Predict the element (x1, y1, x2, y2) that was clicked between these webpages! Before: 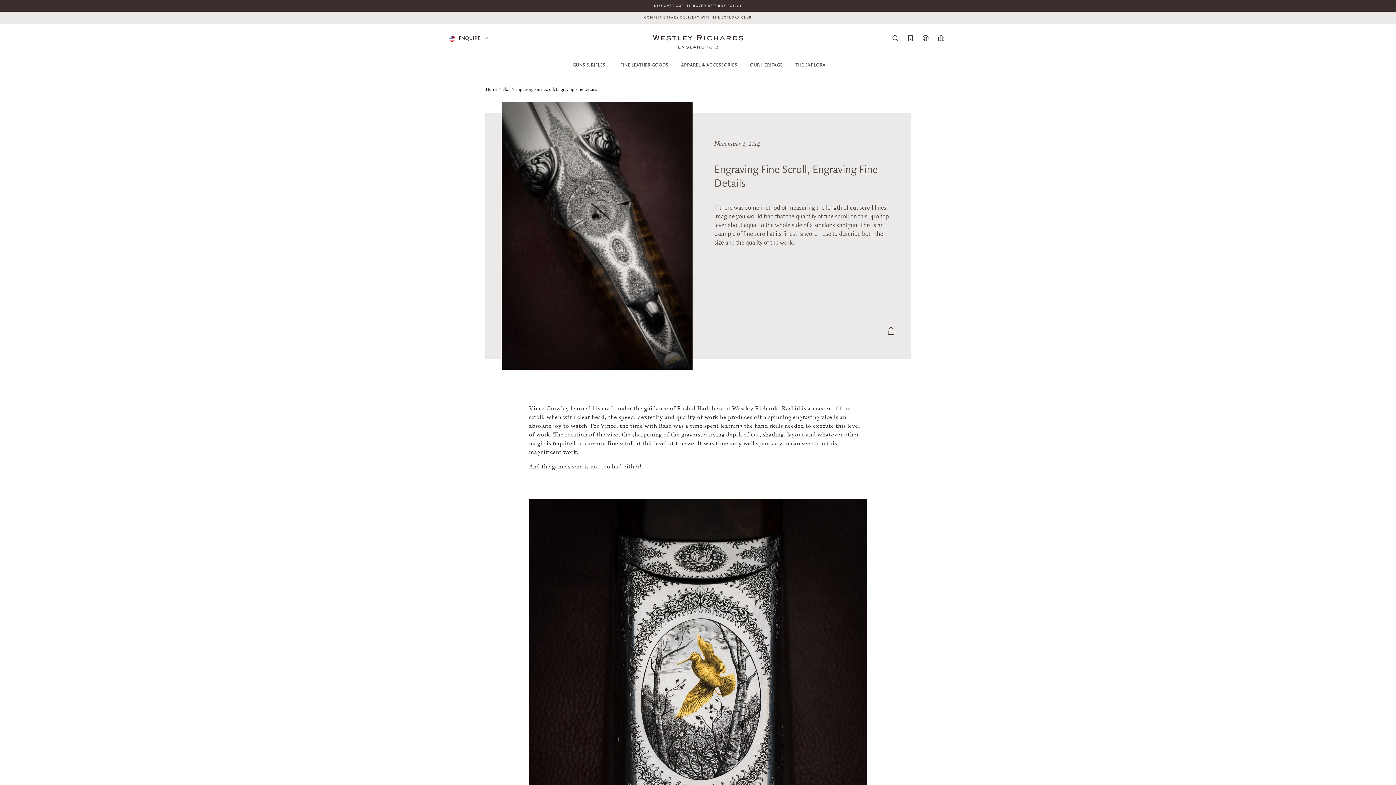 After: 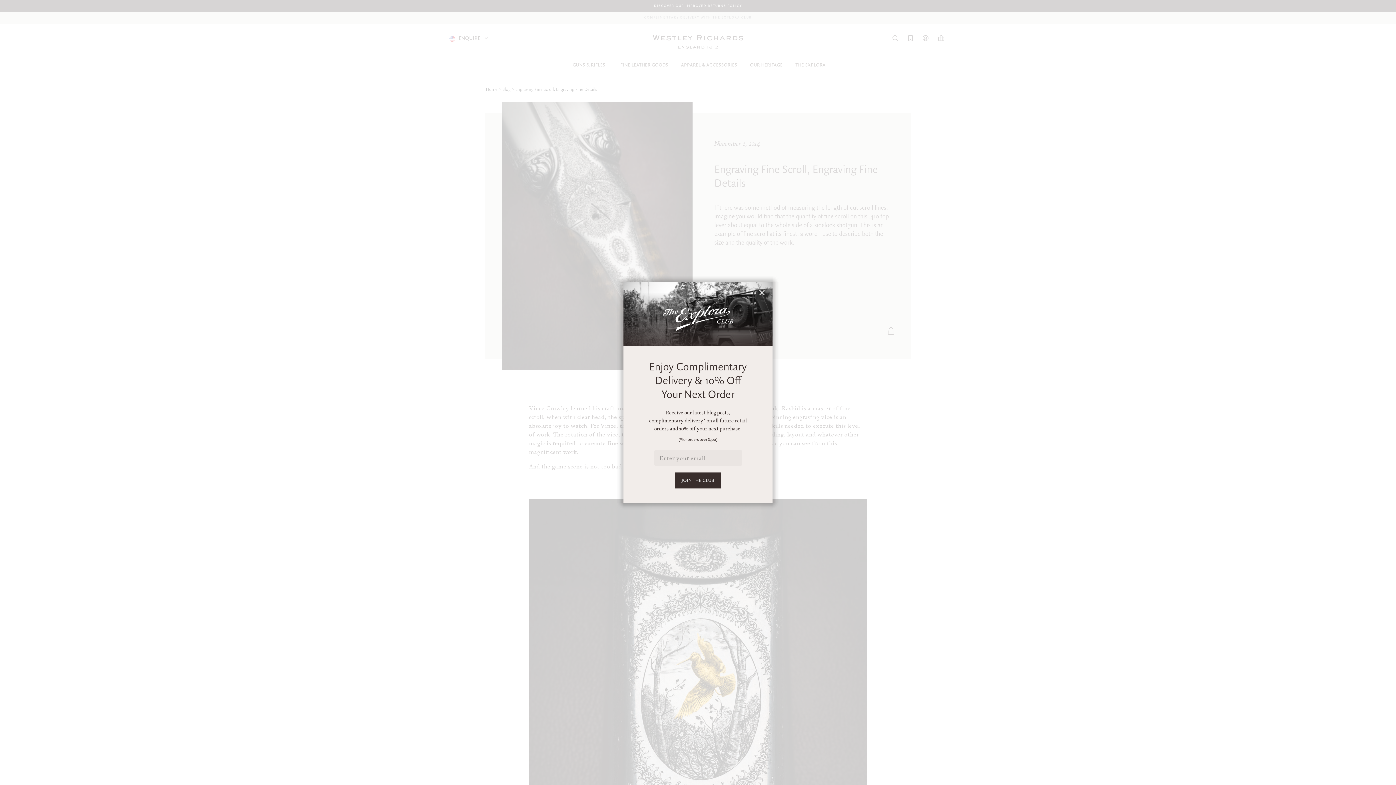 Action: bbox: (644, 15, 752, 19) label: COMPLIMENTARY DELIVERY WITH THE EXPLORA CLUB